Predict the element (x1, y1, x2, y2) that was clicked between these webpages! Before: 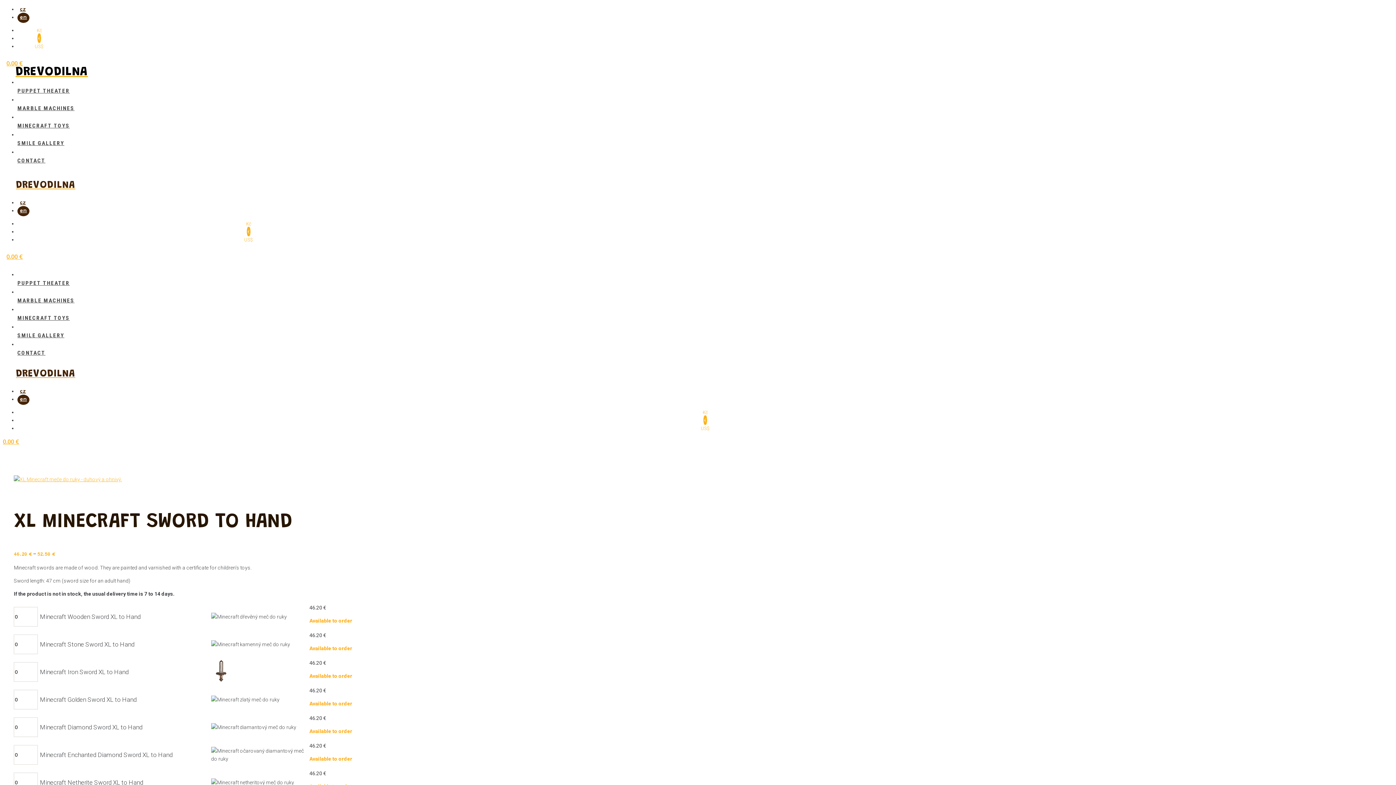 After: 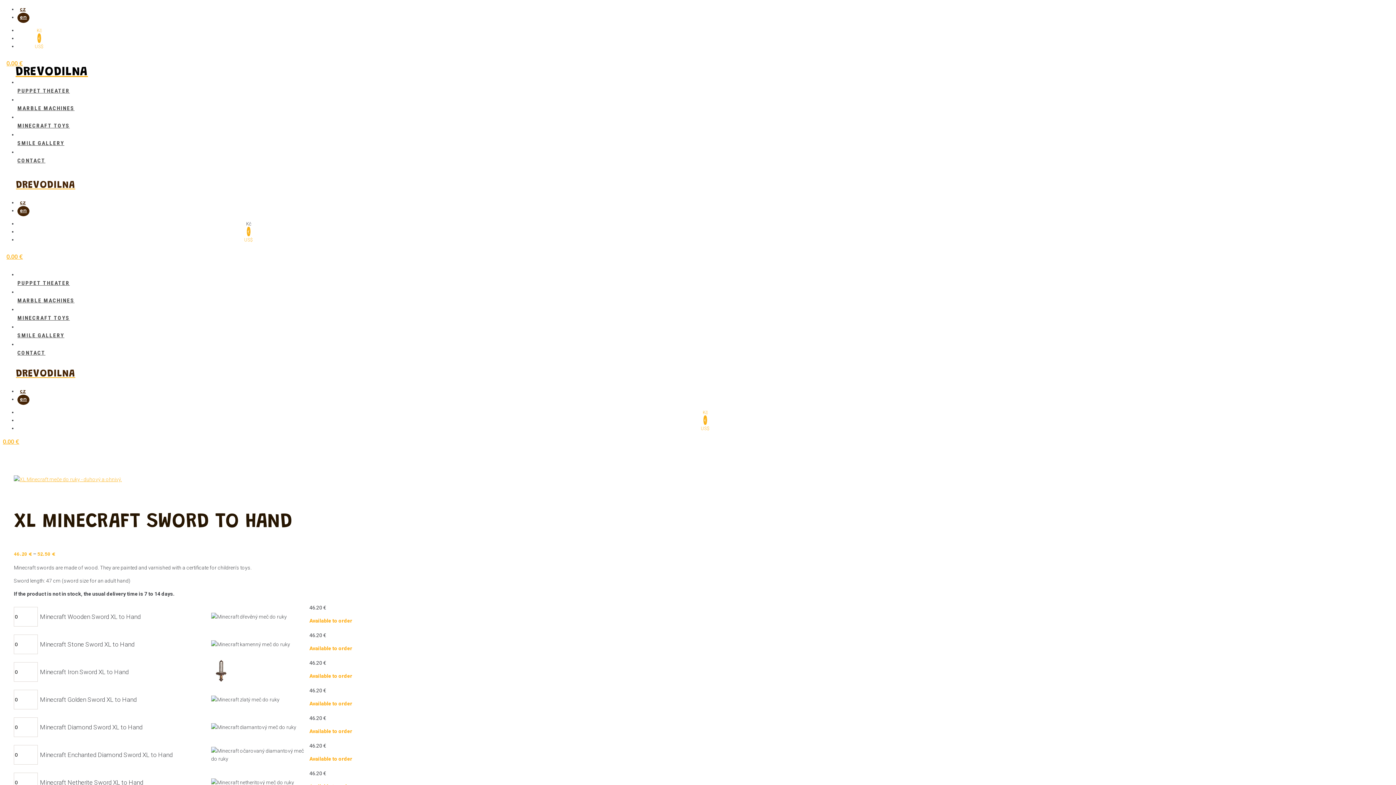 Action: label: Kč bbox: (245, 218, 251, 228)